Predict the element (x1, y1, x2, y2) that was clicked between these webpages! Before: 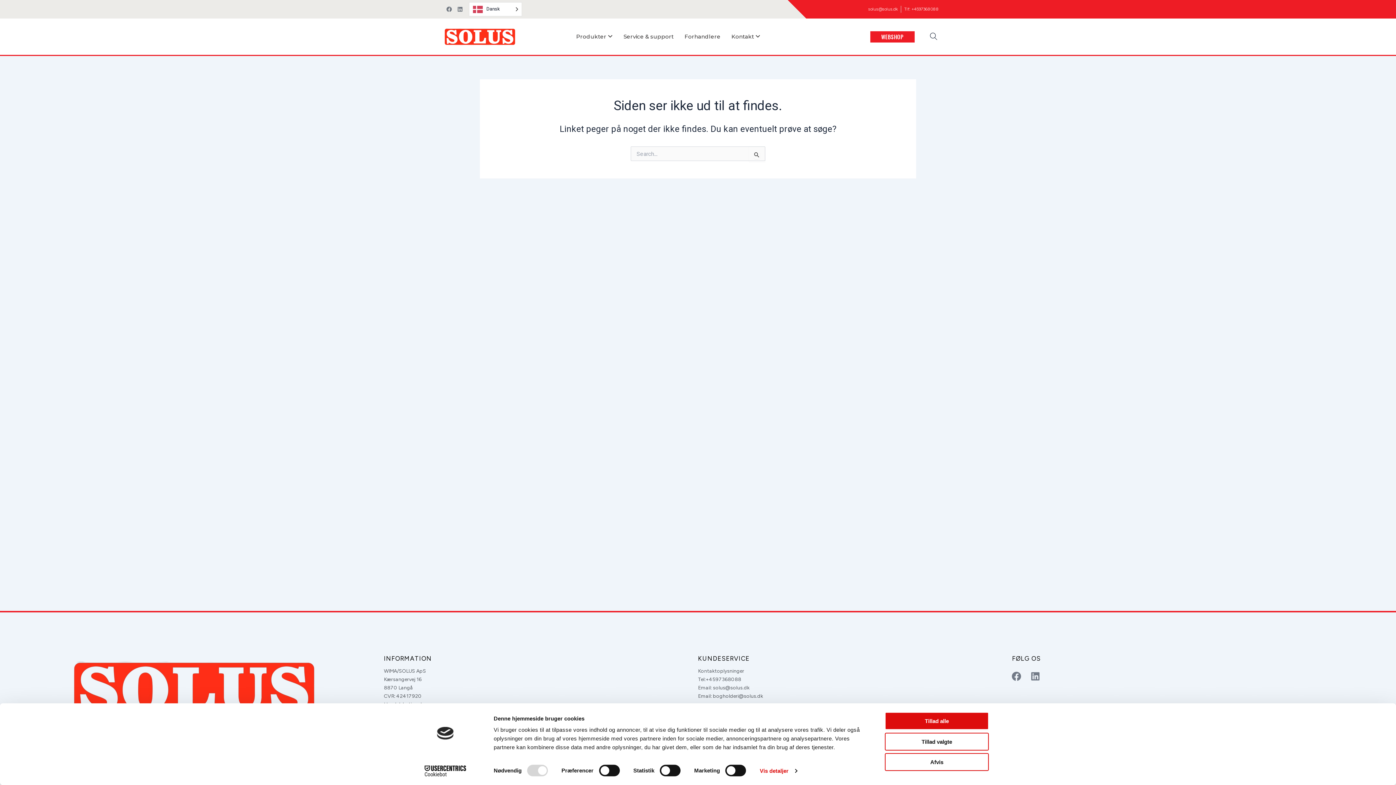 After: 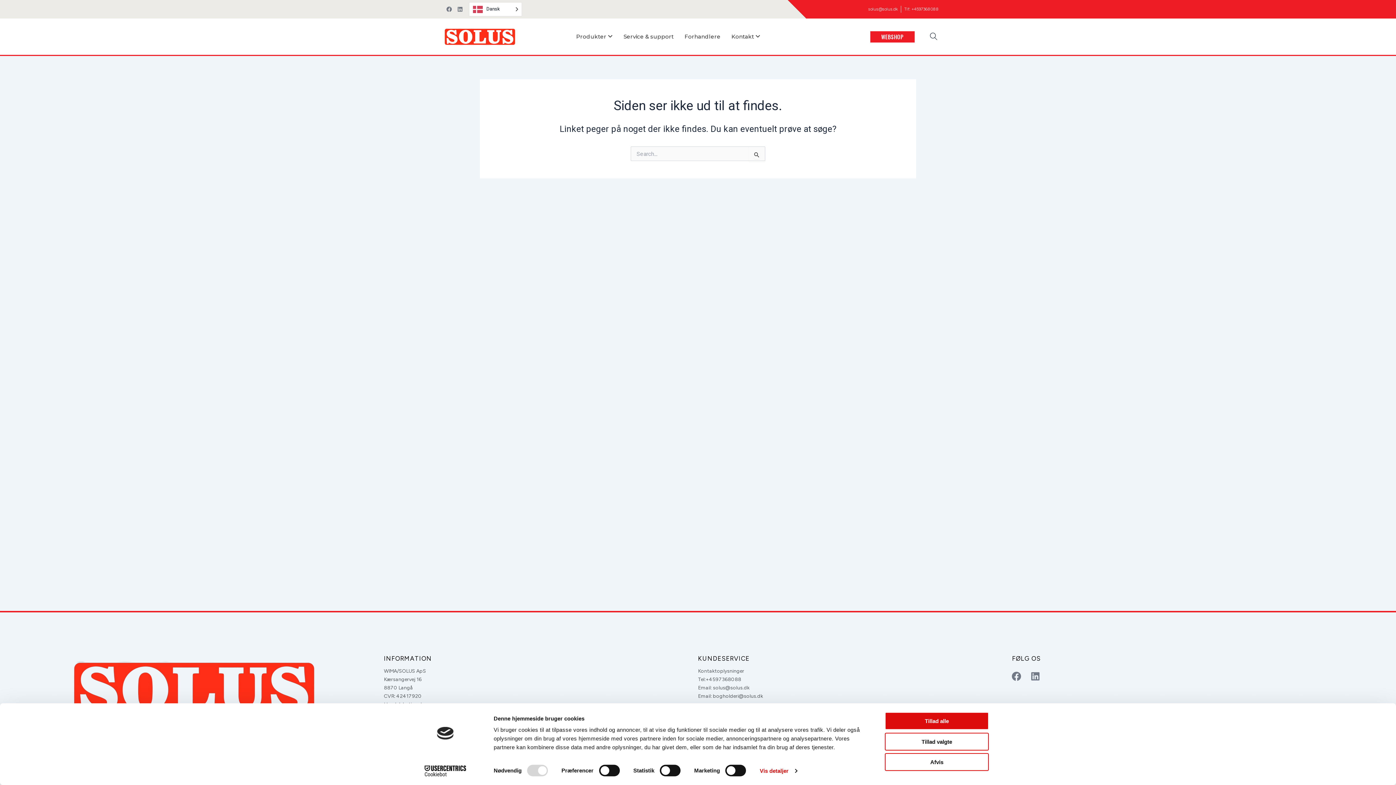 Action: bbox: (698, 683, 1012, 692) label: Email: solus@solus.dk